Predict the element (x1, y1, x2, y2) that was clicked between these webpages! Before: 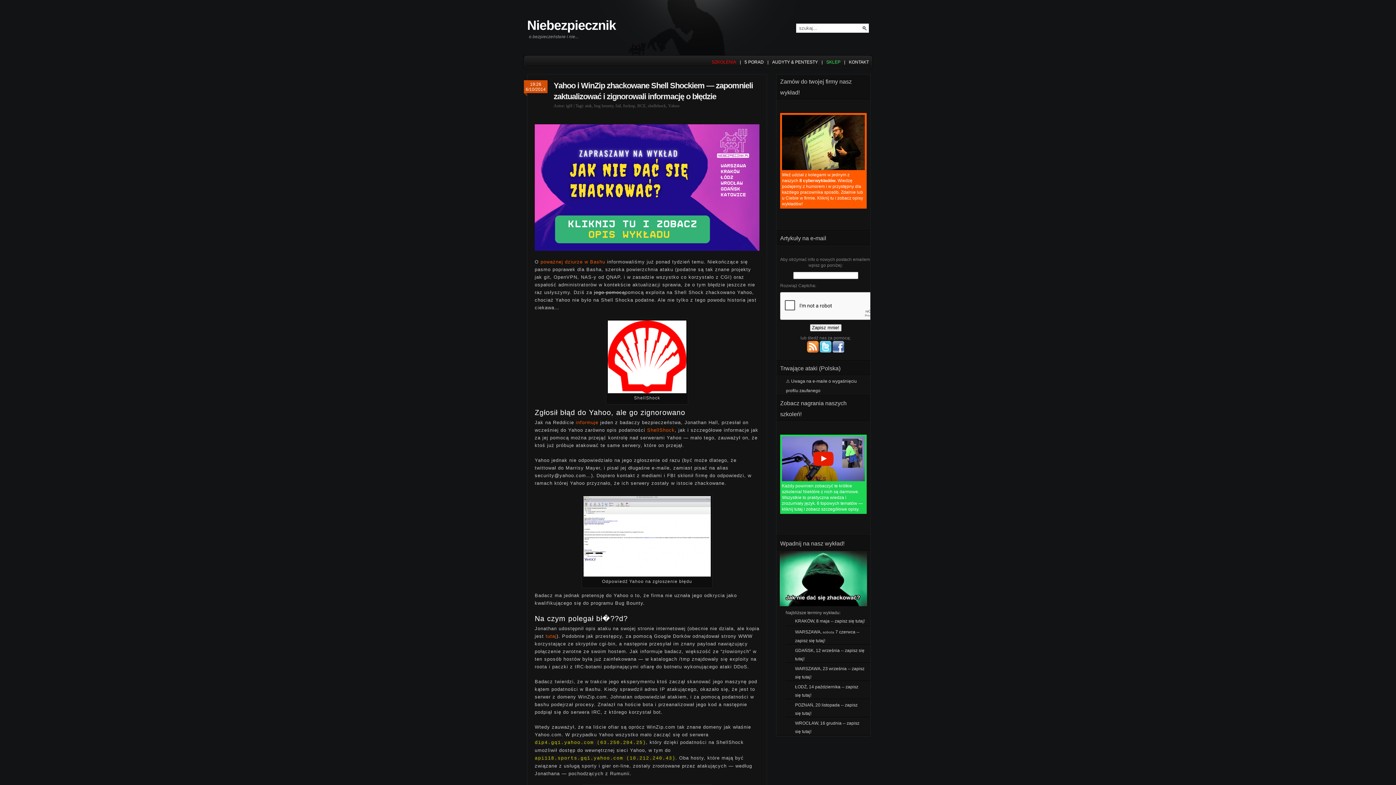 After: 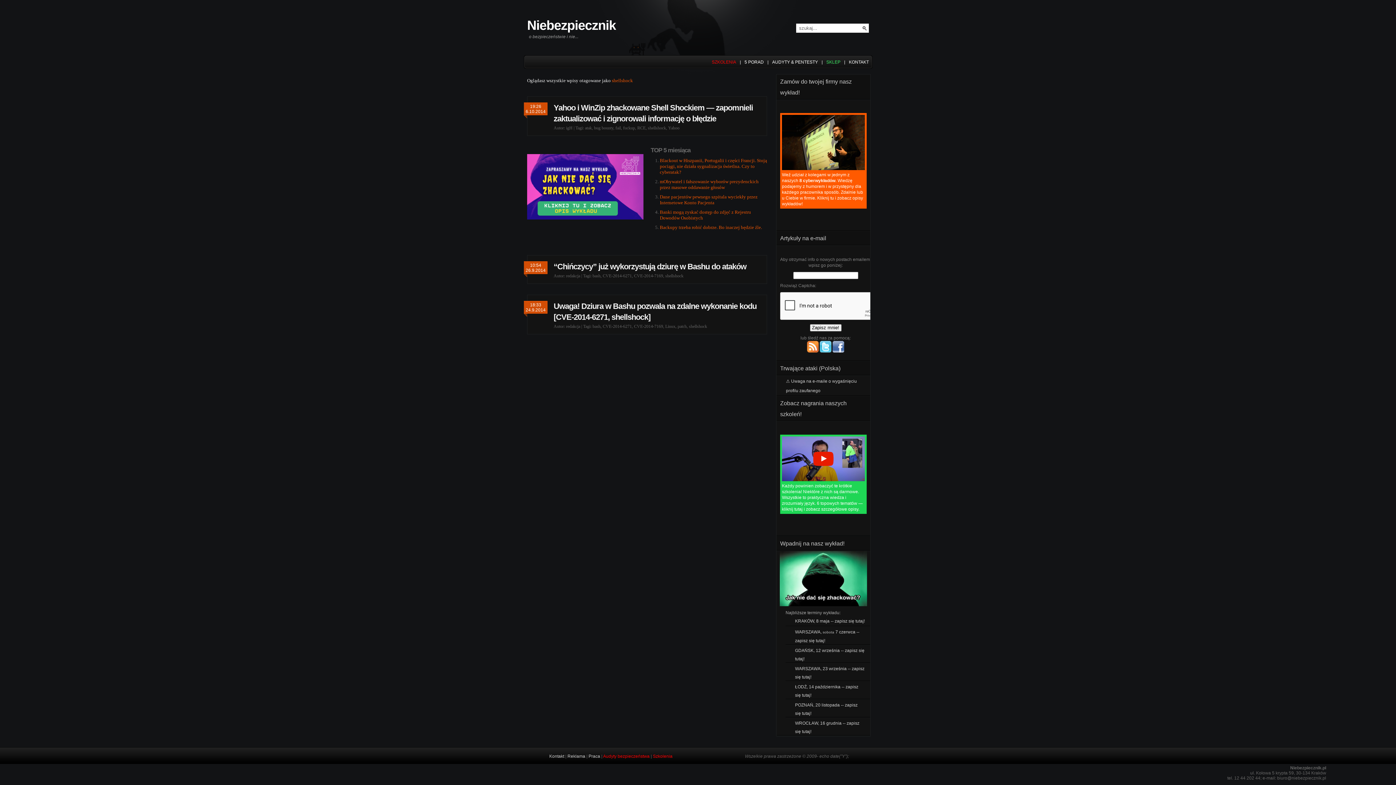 Action: bbox: (648, 103, 666, 108) label: shellshock